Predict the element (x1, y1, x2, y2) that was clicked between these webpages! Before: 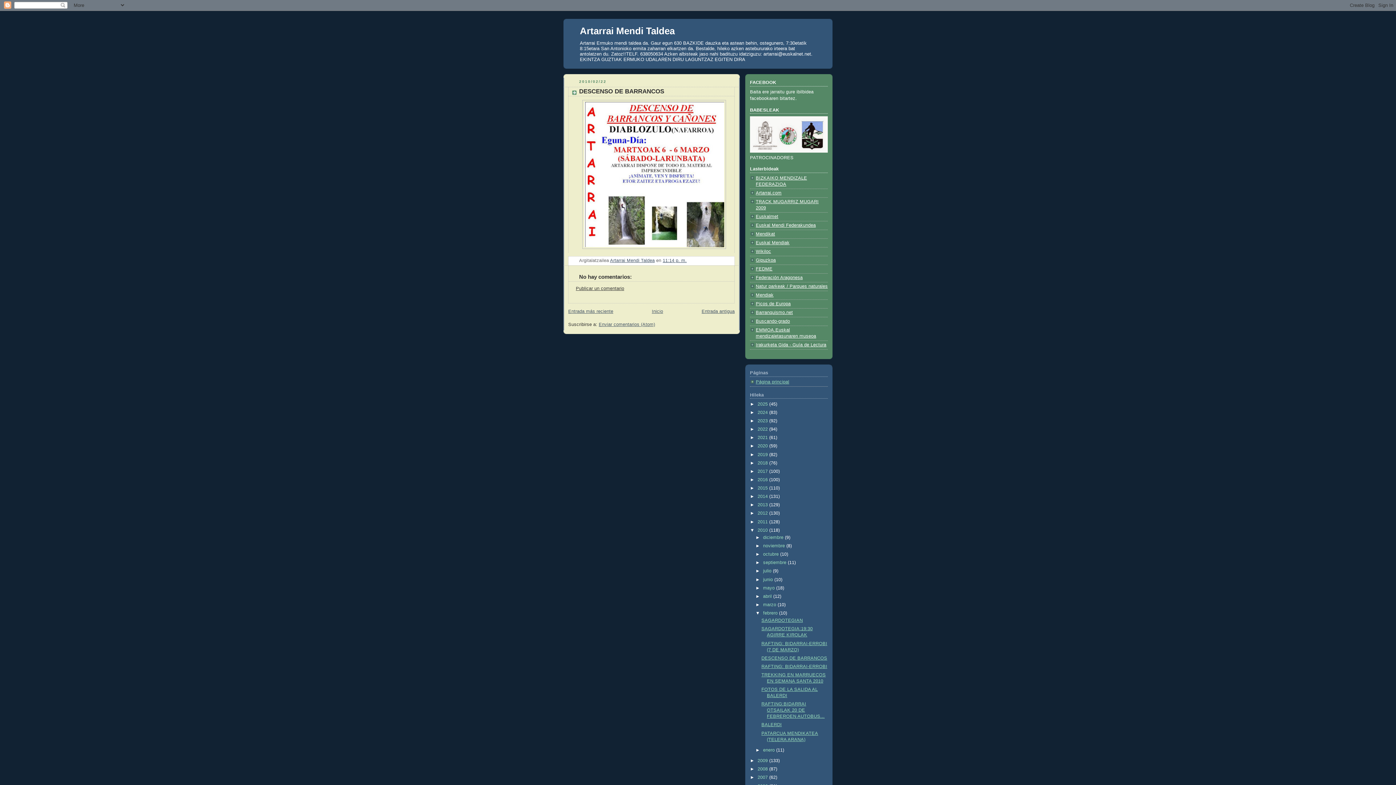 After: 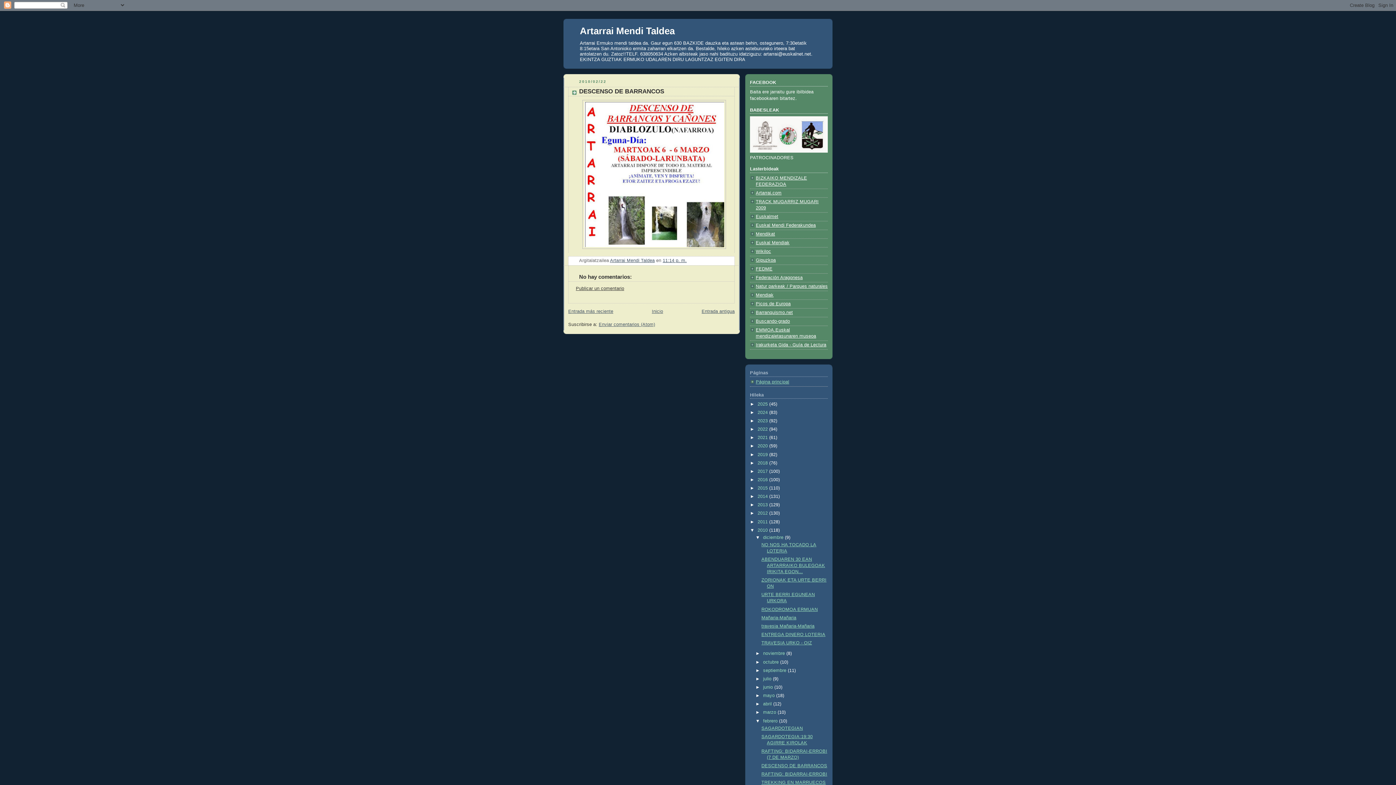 Action: label: ►   bbox: (755, 535, 763, 540)